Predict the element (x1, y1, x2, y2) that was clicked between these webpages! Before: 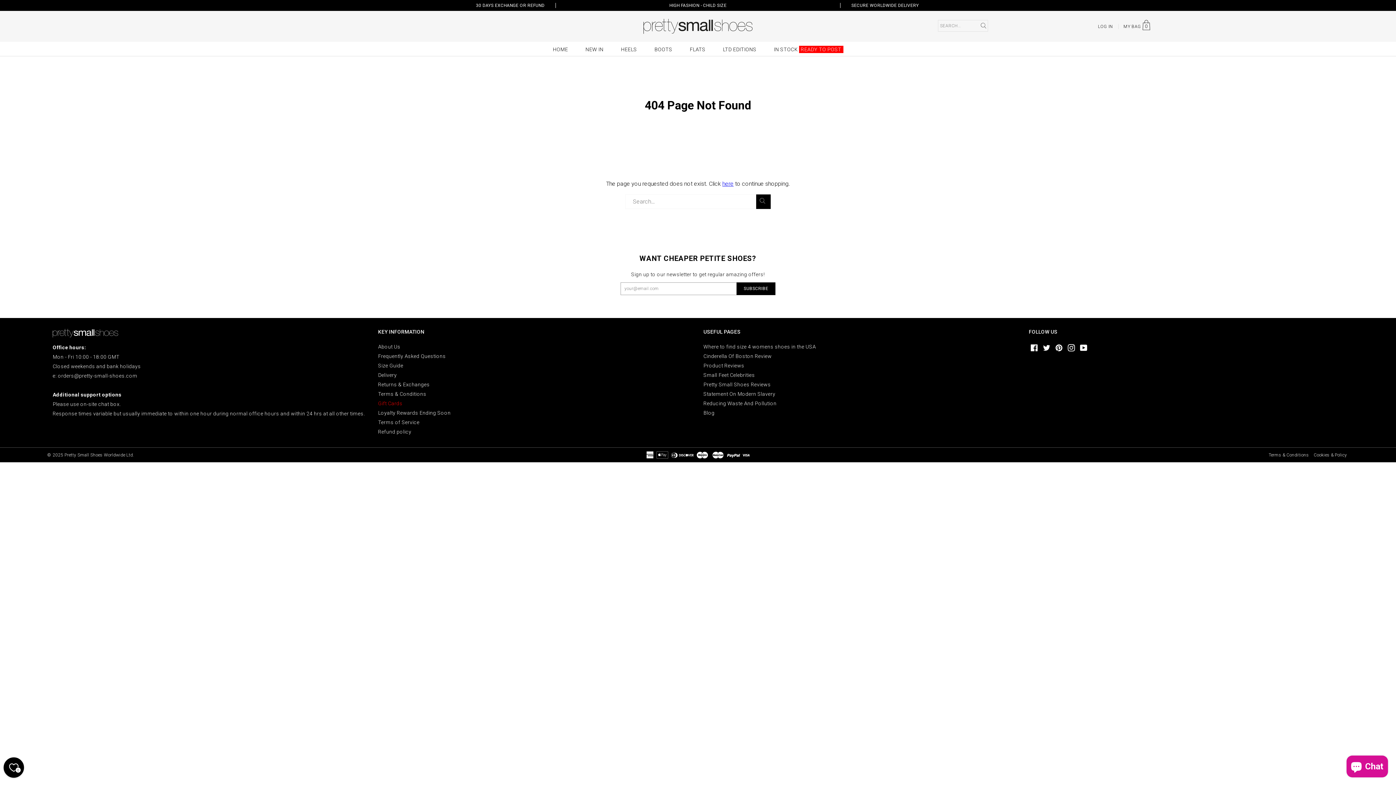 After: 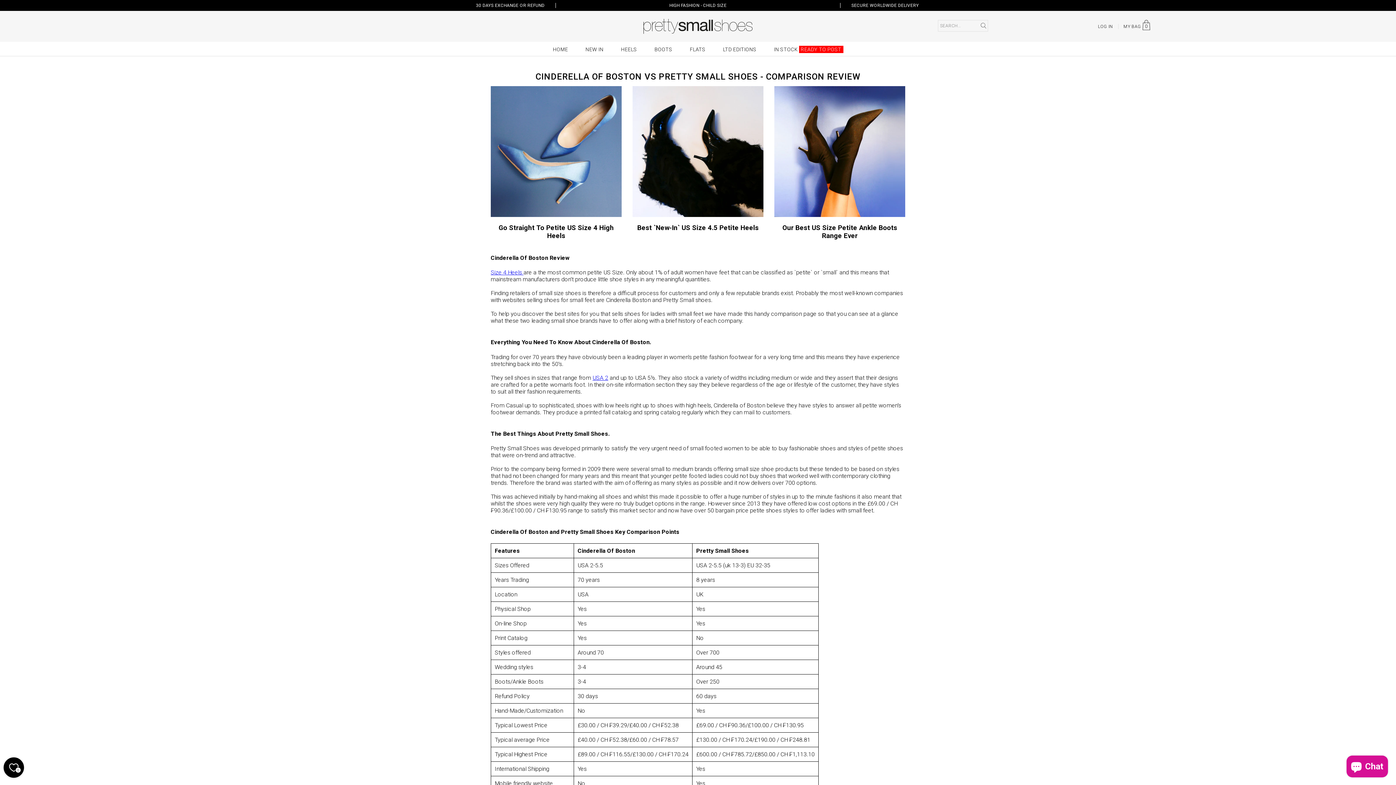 Action: label: Cinderella Of Boston Review bbox: (703, 353, 771, 359)